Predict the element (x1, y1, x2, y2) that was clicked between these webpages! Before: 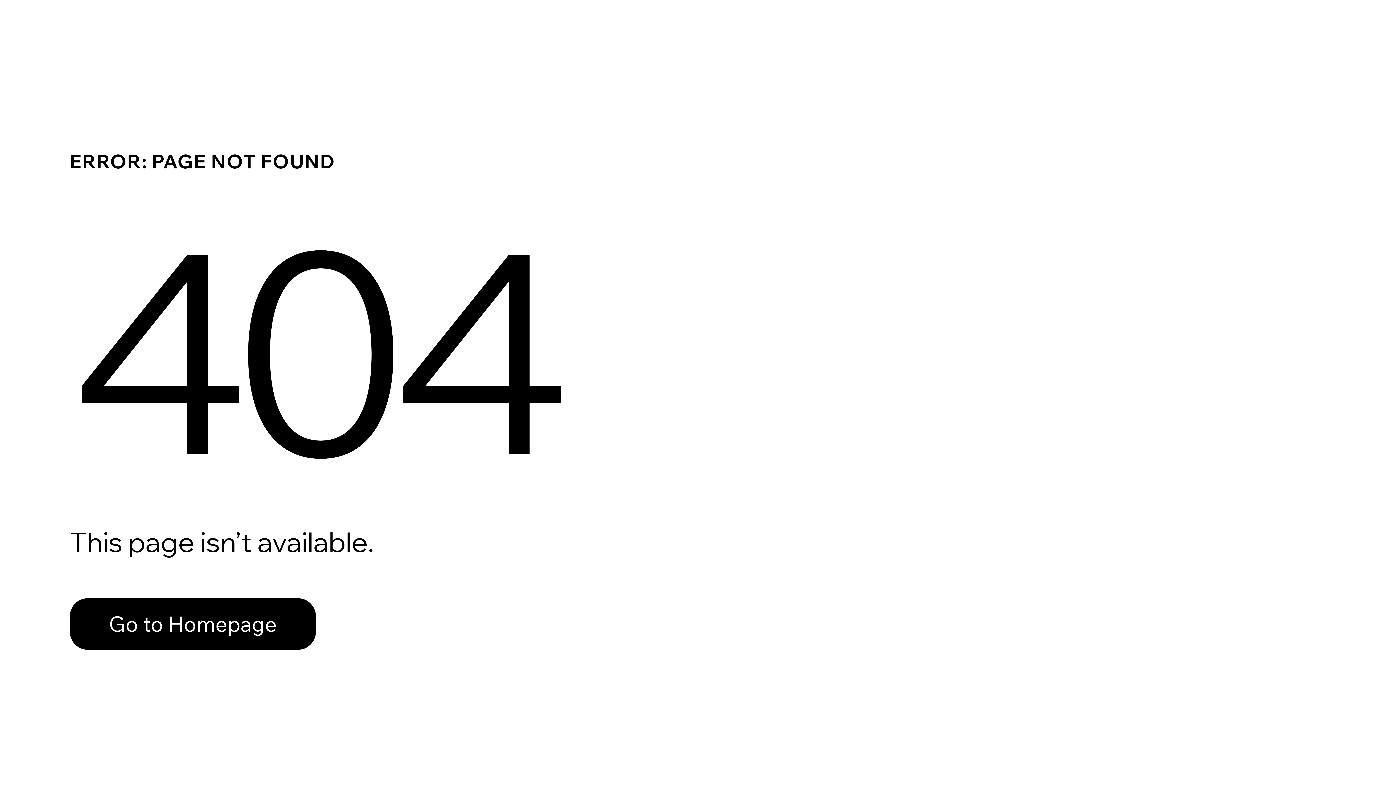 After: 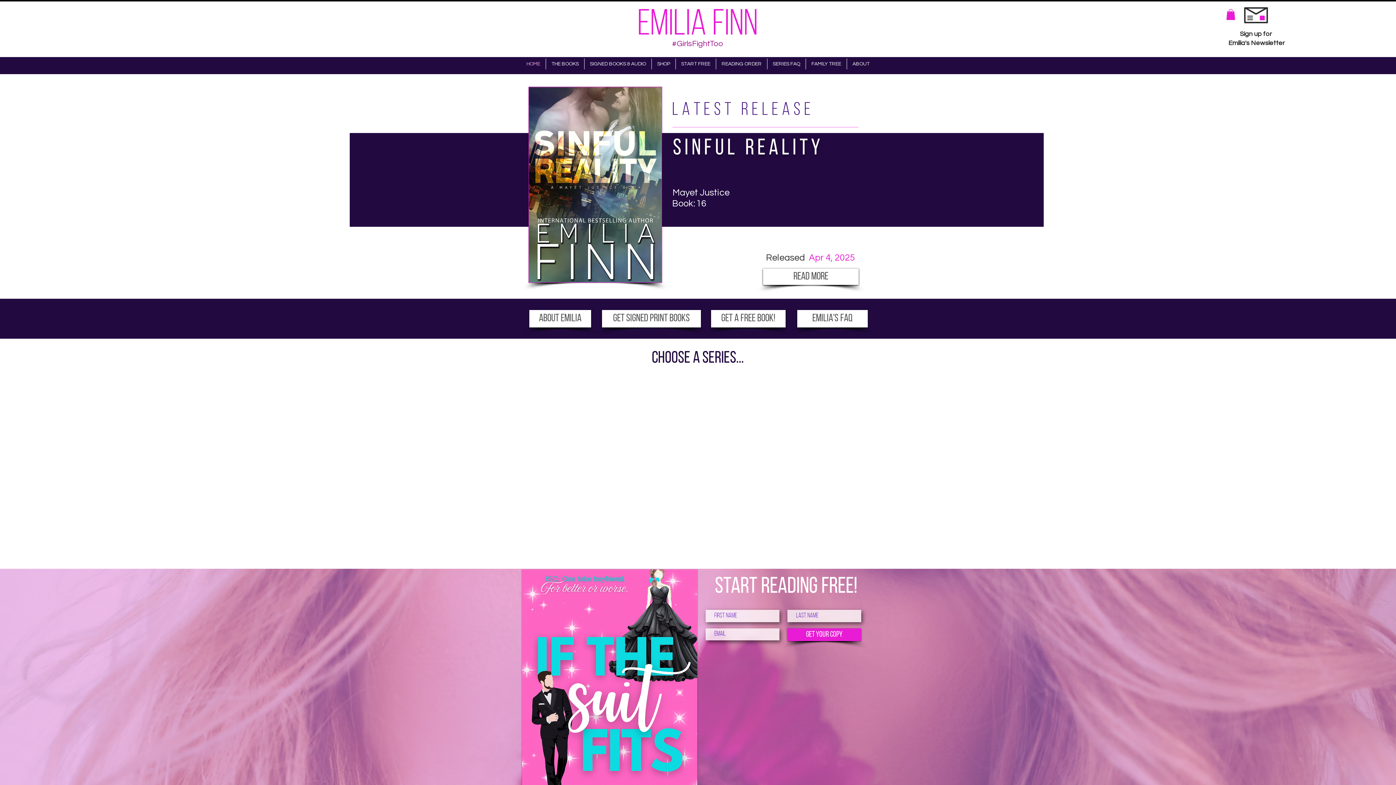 Action: bbox: (69, 598, 316, 650) label: Go to Homepage